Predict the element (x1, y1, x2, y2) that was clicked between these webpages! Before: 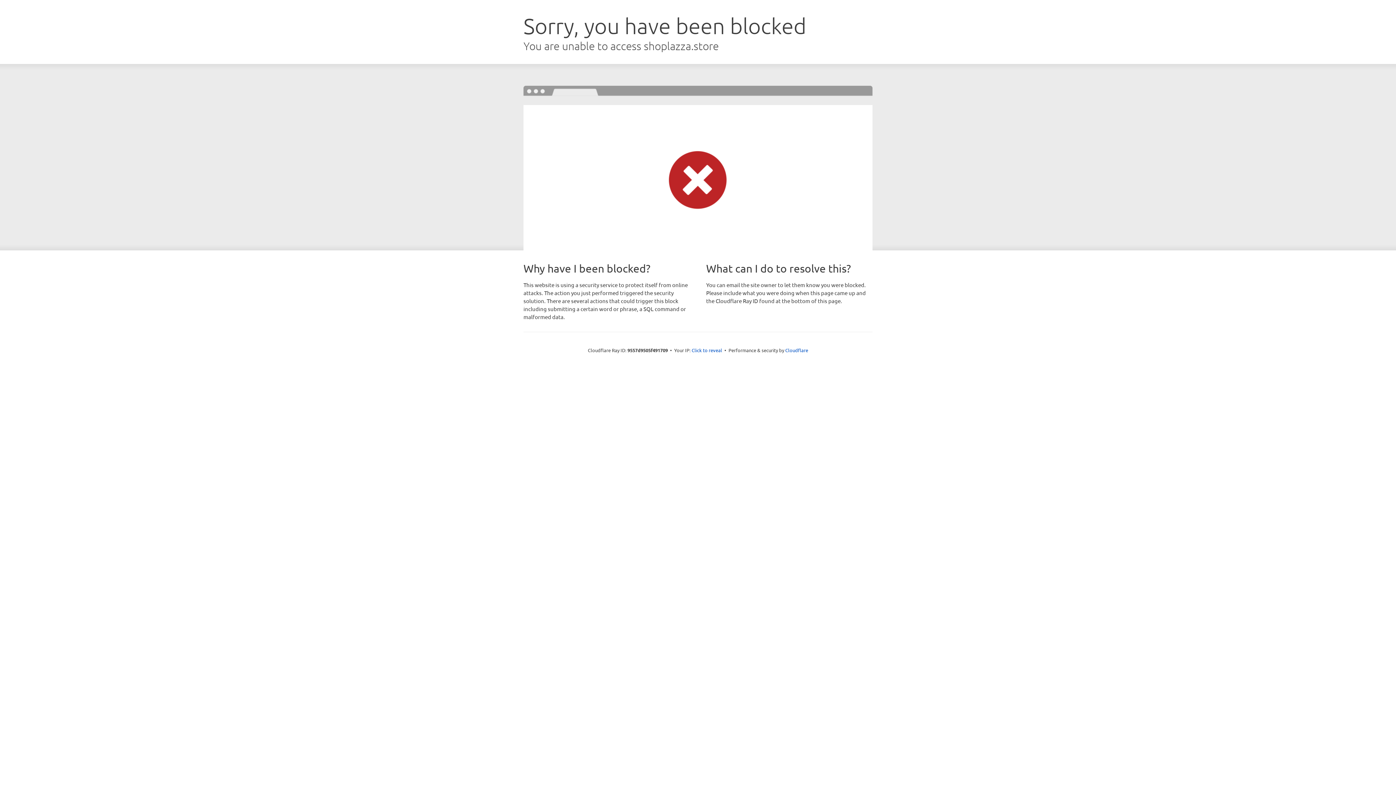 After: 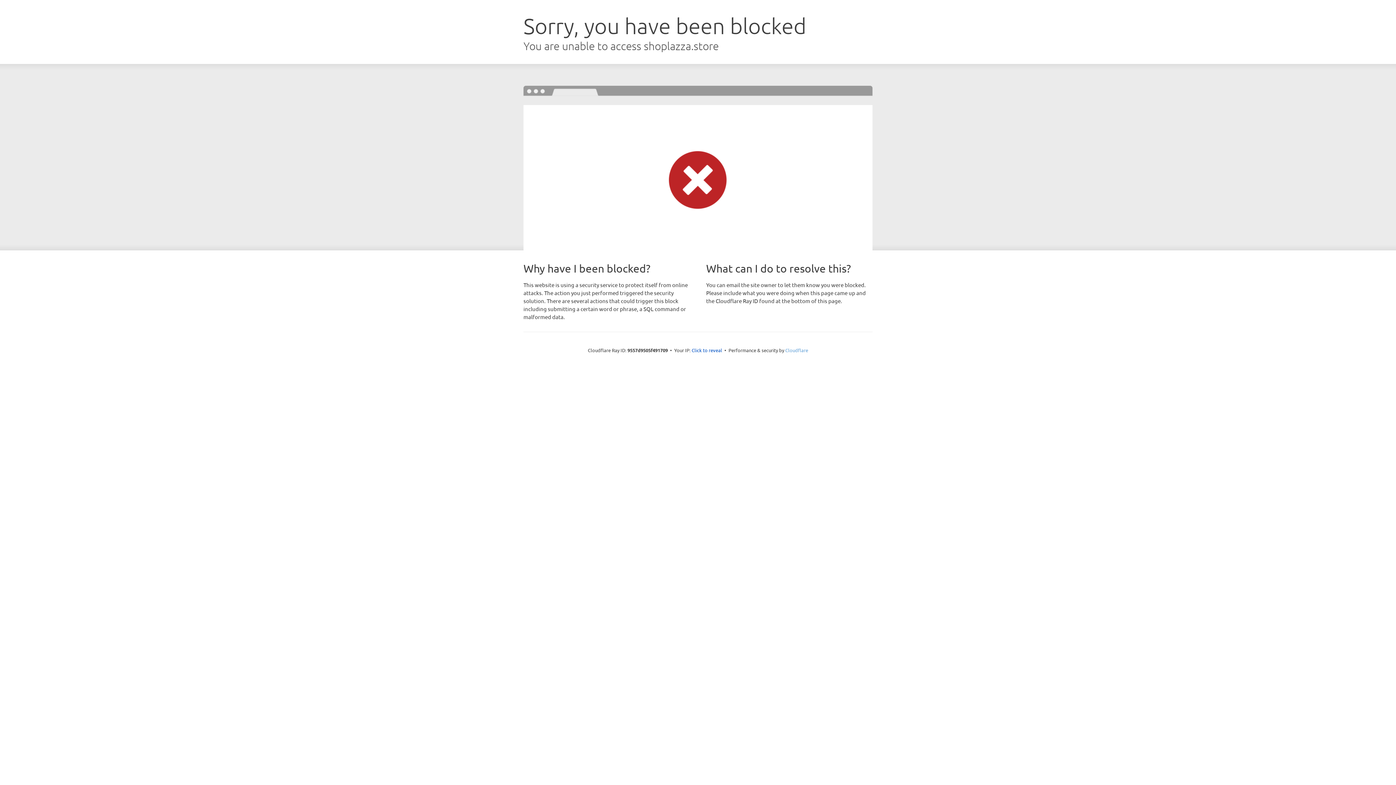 Action: bbox: (785, 347, 808, 353) label: Cloudflare